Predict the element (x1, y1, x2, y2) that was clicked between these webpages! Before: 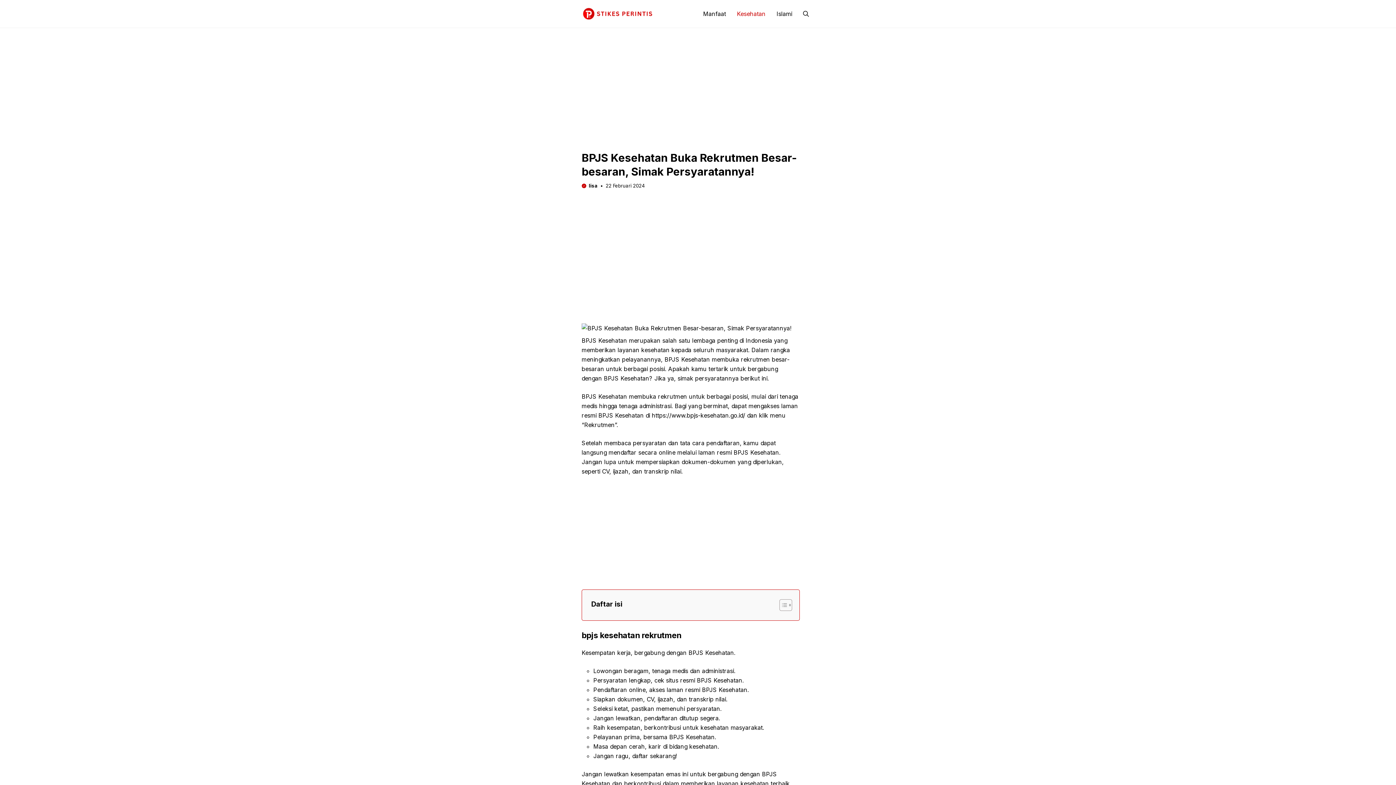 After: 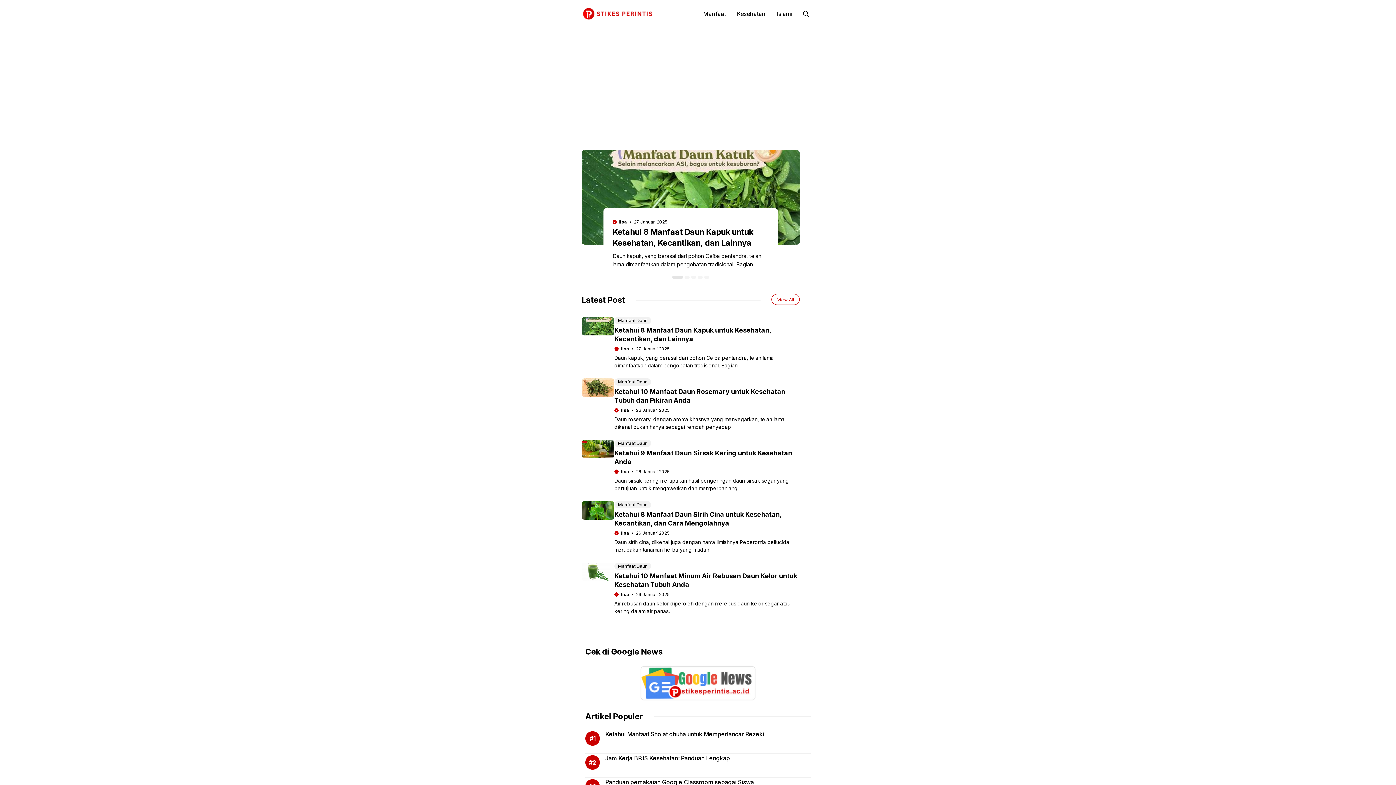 Action: bbox: (581, 9, 654, 16)